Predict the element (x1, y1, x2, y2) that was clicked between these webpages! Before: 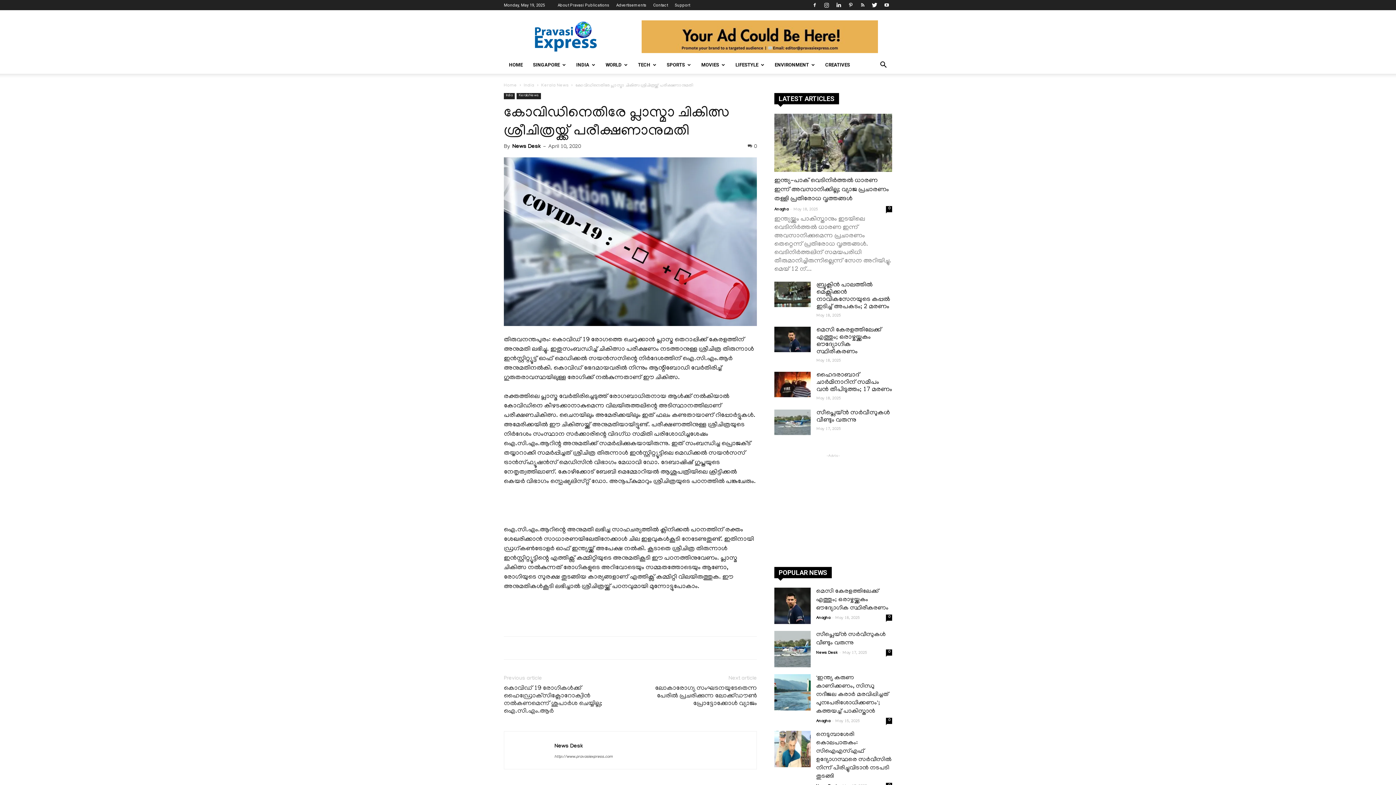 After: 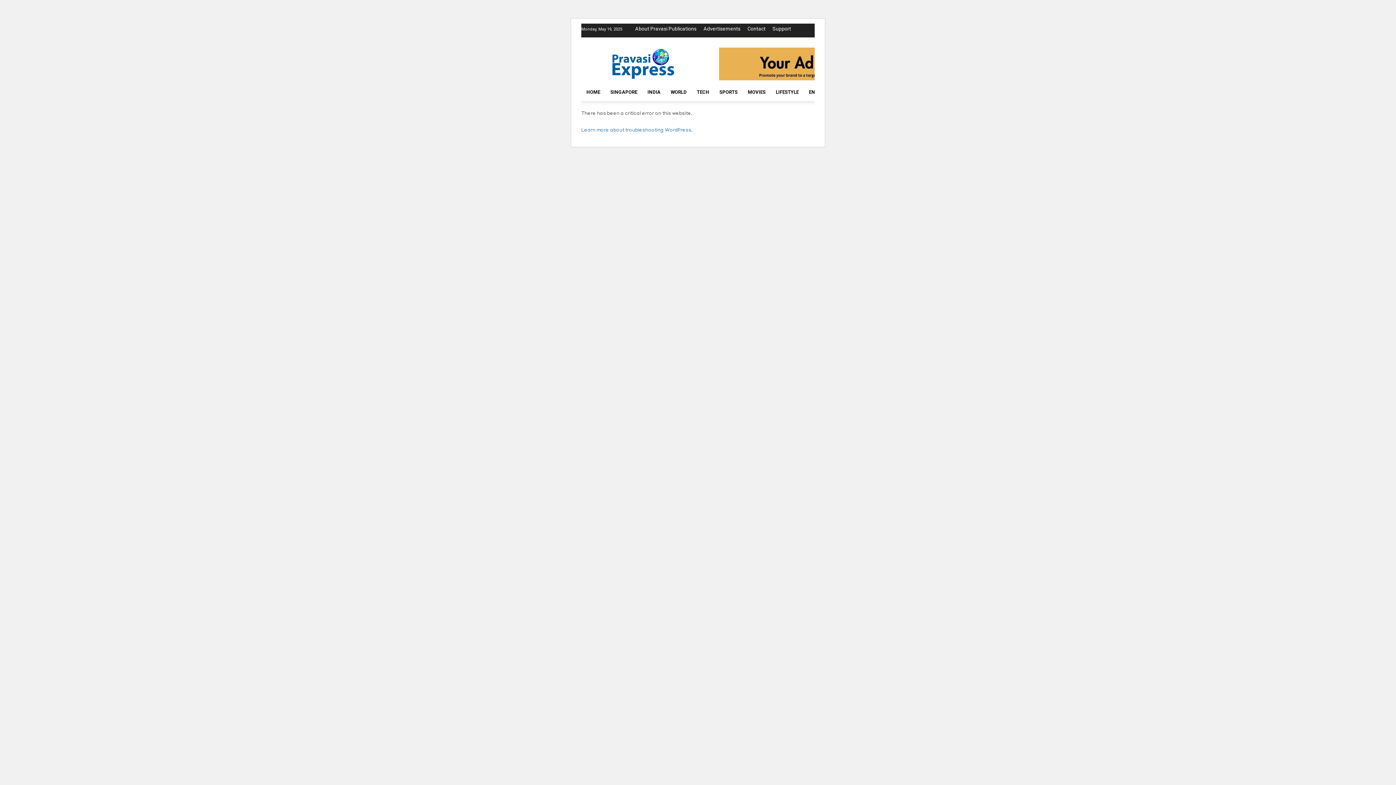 Action: bbox: (770, 56, 805, 73) label: CREATIVES